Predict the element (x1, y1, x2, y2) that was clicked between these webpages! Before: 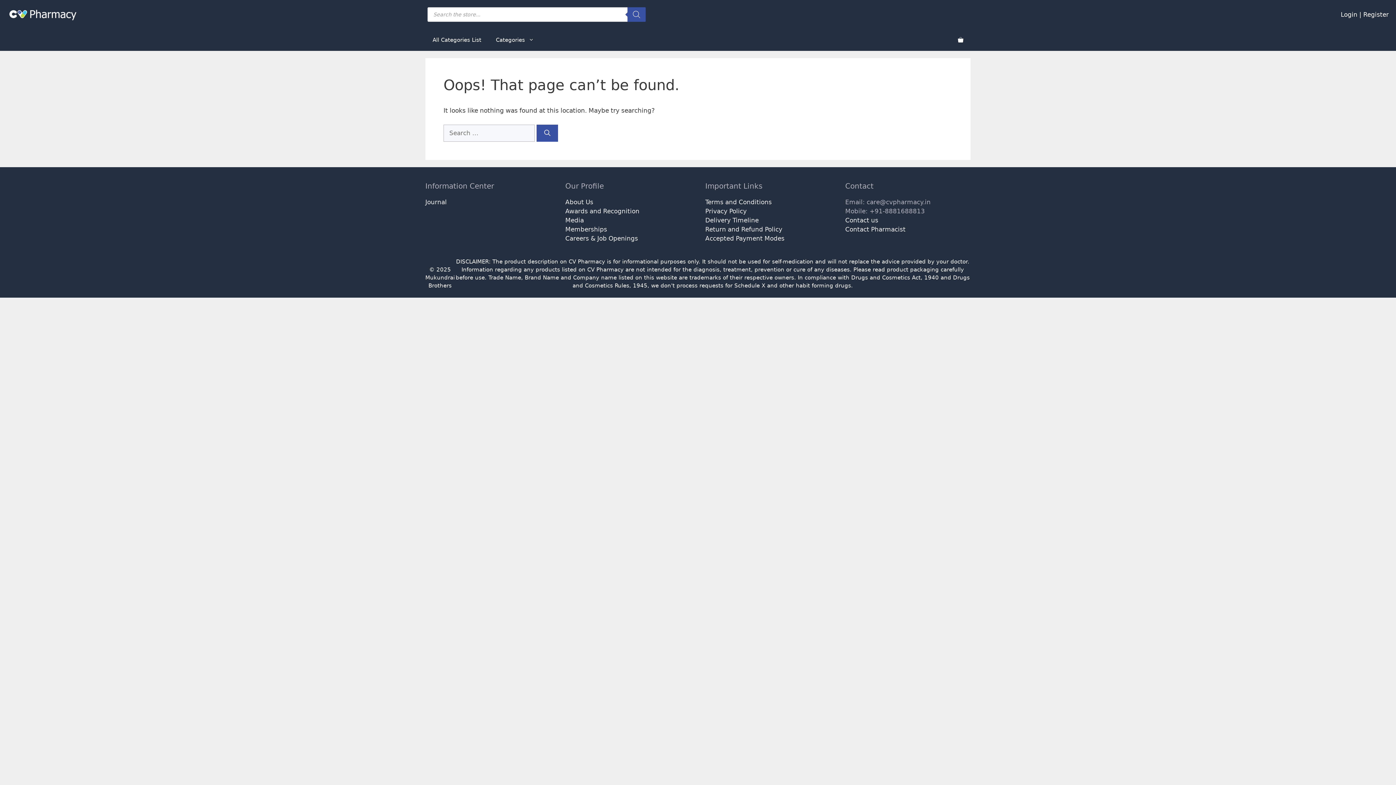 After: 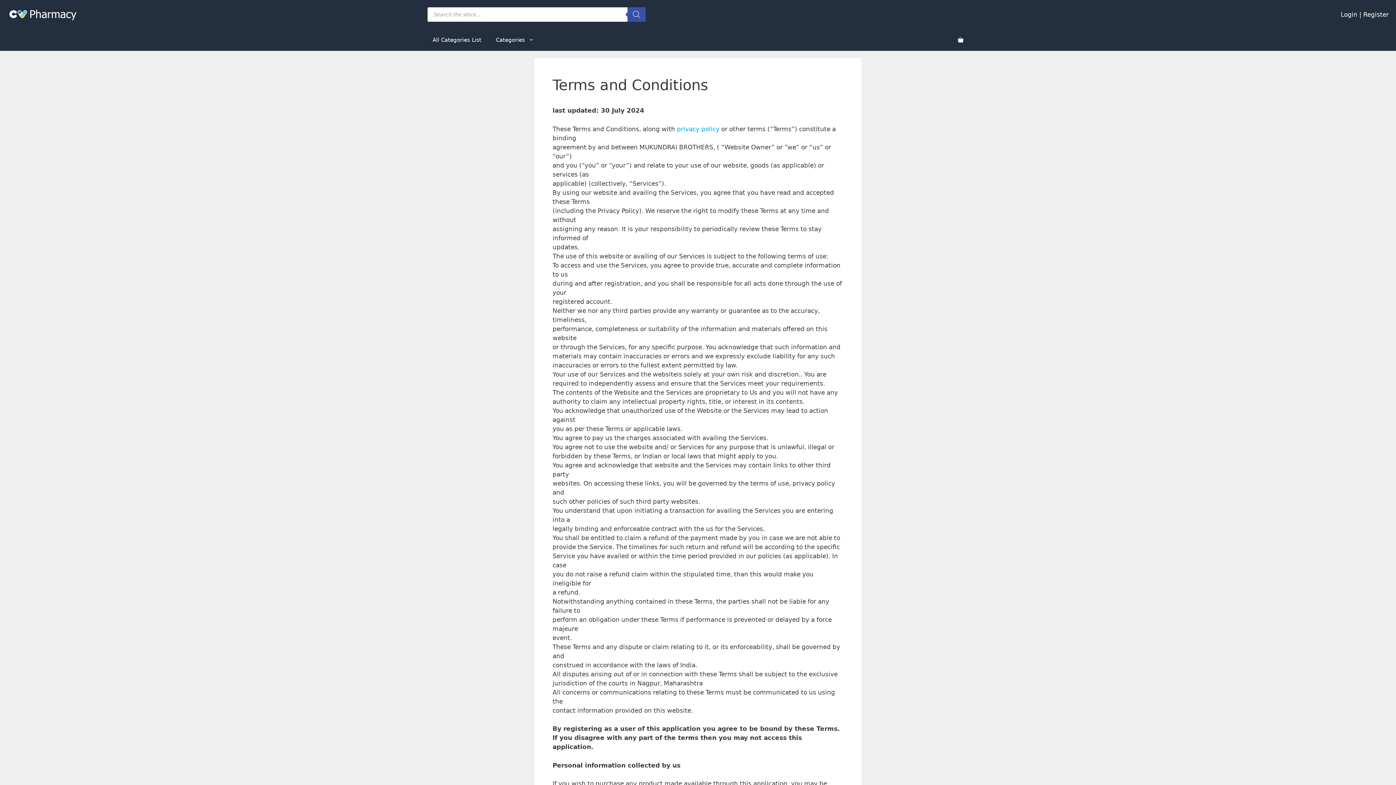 Action: bbox: (705, 198, 772, 205) label: Terms and Conditions